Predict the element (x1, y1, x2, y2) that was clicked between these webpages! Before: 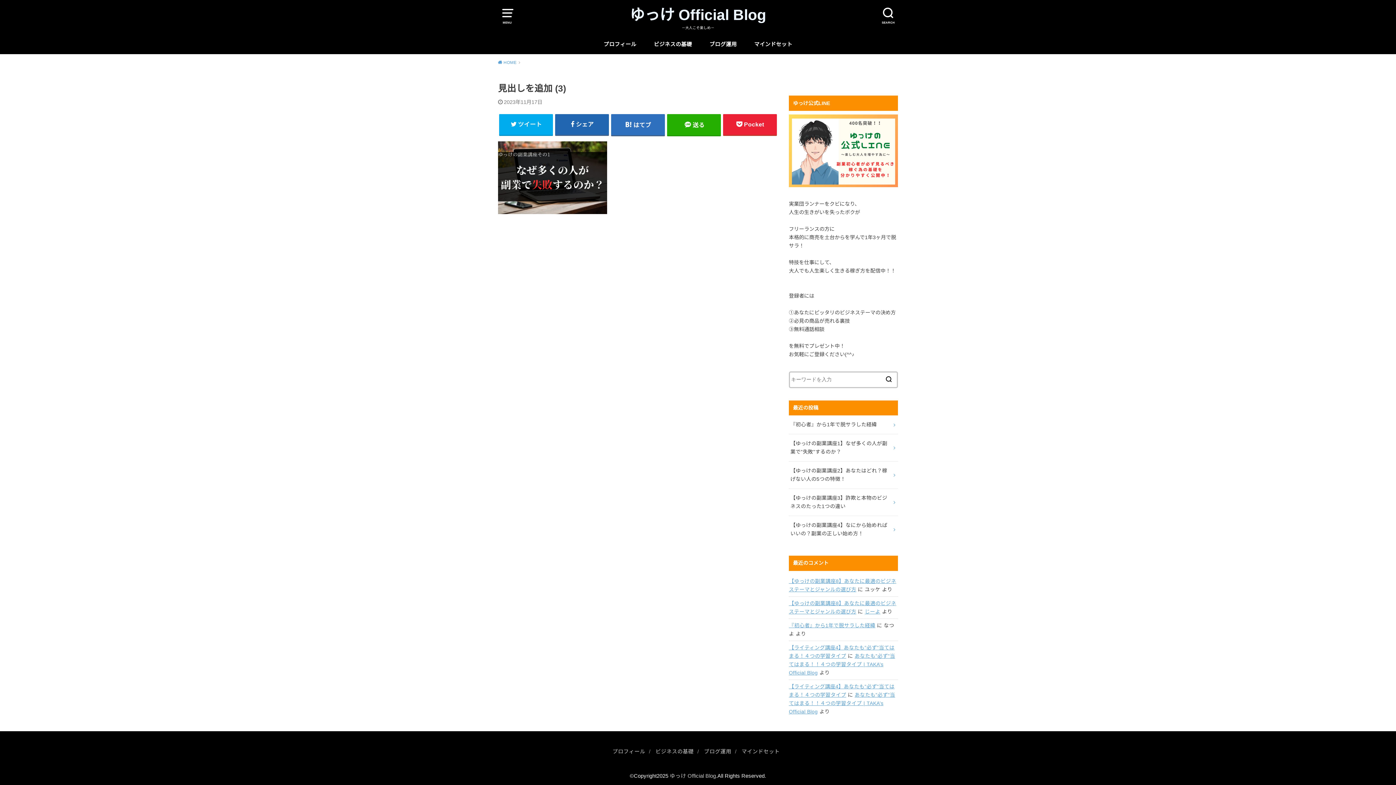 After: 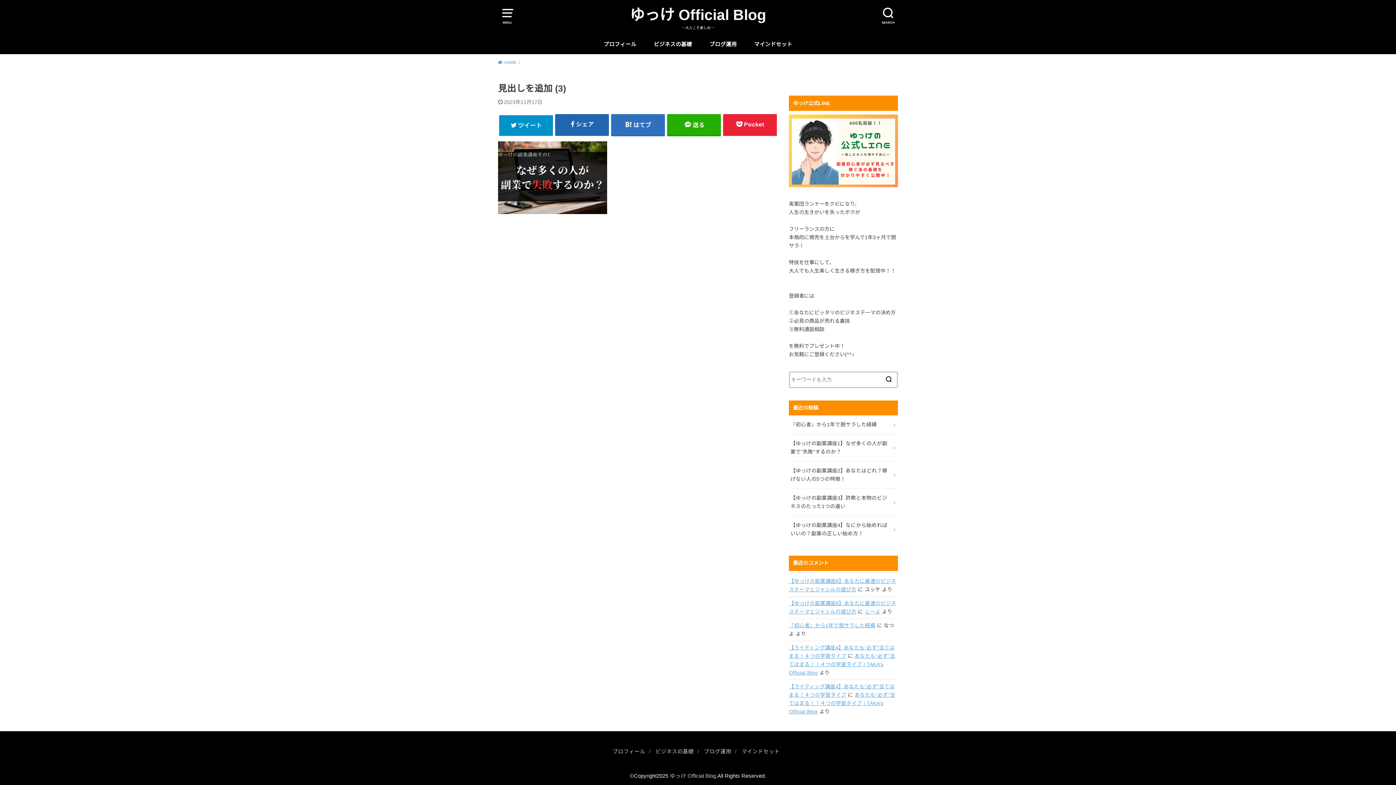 Action: label: ツイート bbox: (499, 114, 553, 135)